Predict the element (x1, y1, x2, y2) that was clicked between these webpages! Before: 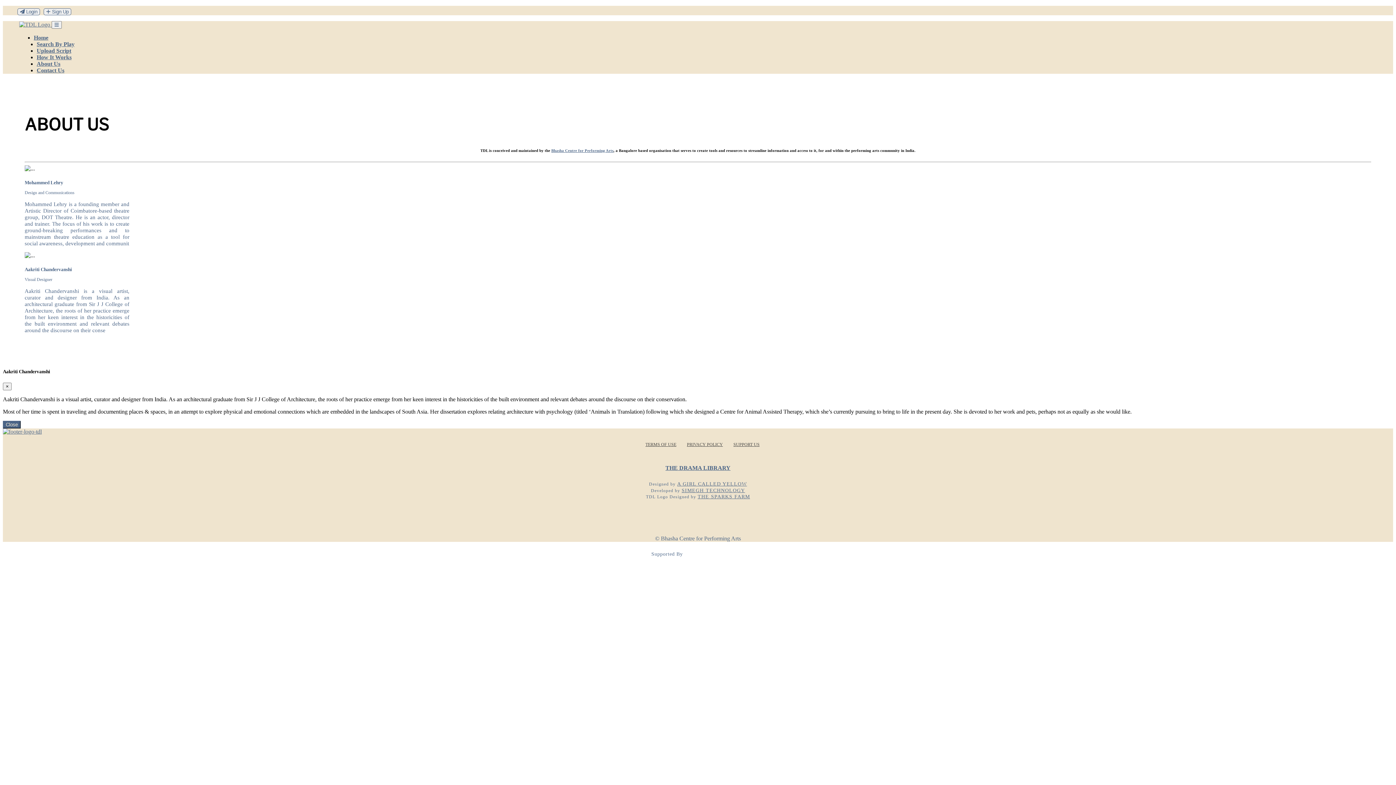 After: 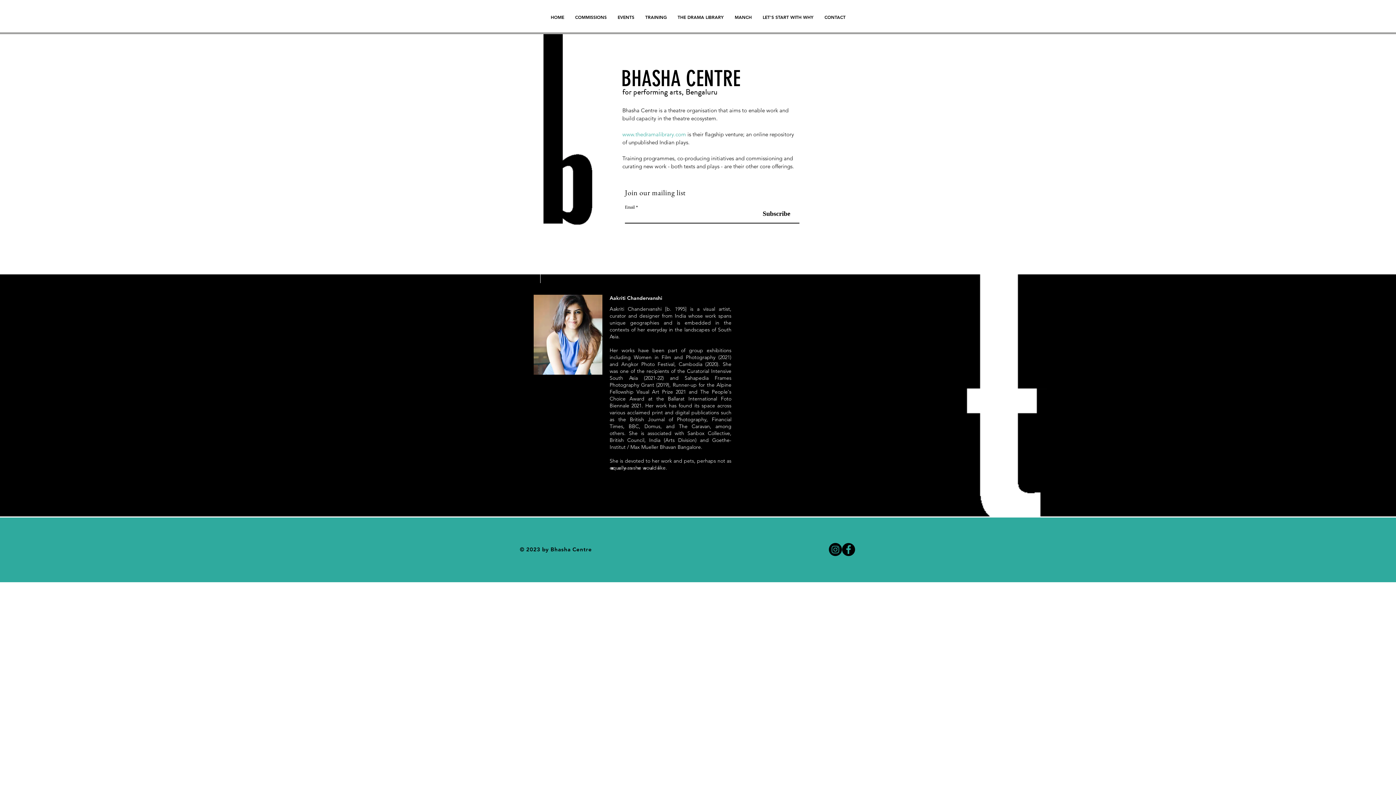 Action: bbox: (2, 428, 41, 435)